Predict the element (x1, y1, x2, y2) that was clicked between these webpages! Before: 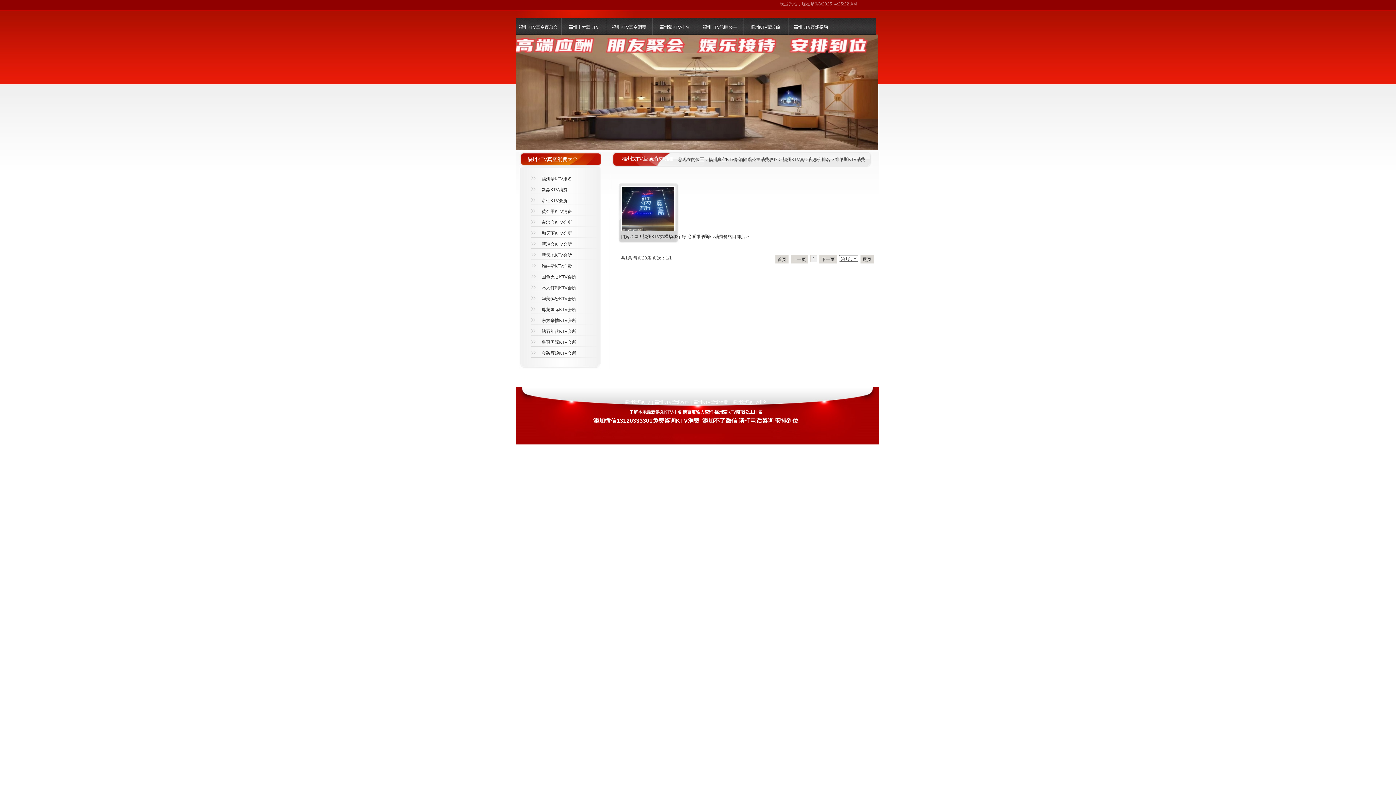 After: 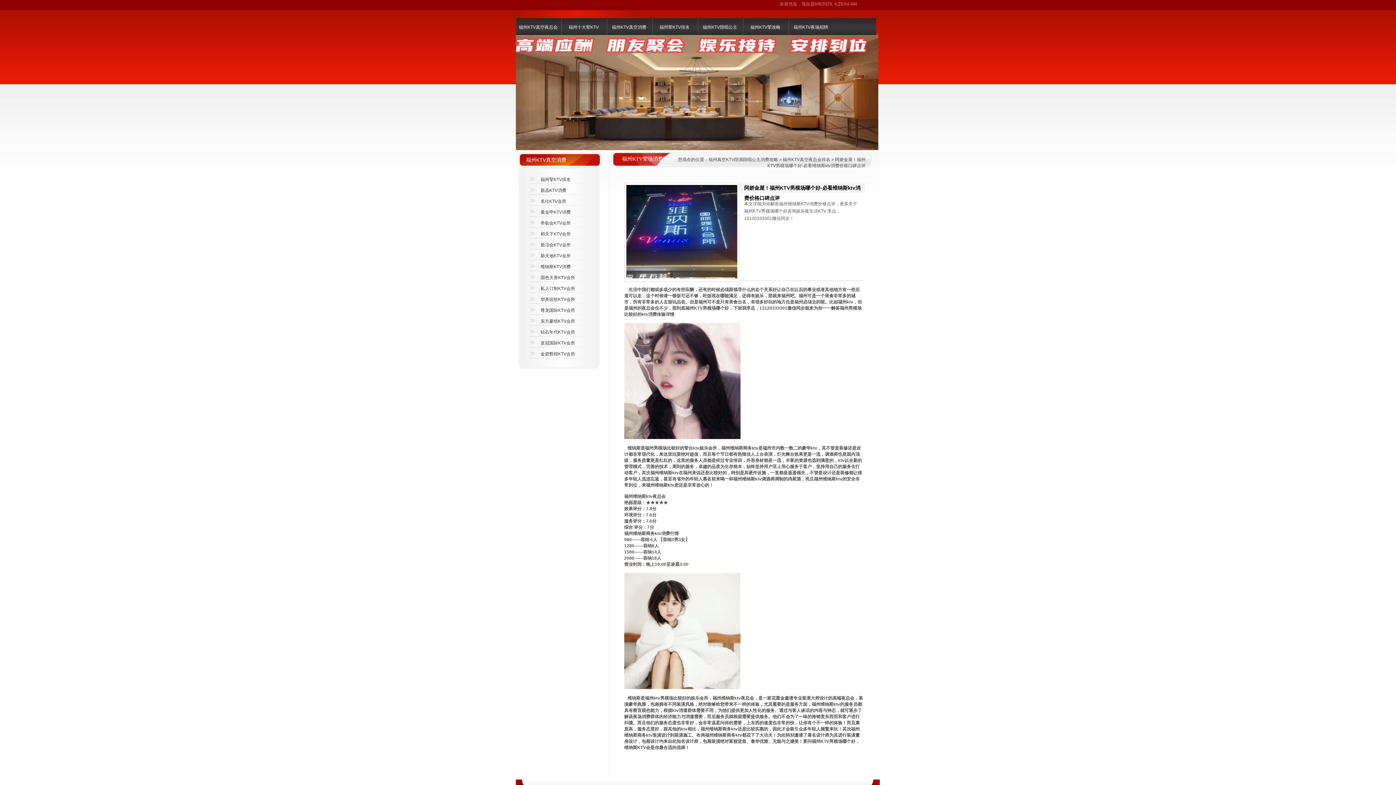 Action: bbox: (622, 227, 674, 232)